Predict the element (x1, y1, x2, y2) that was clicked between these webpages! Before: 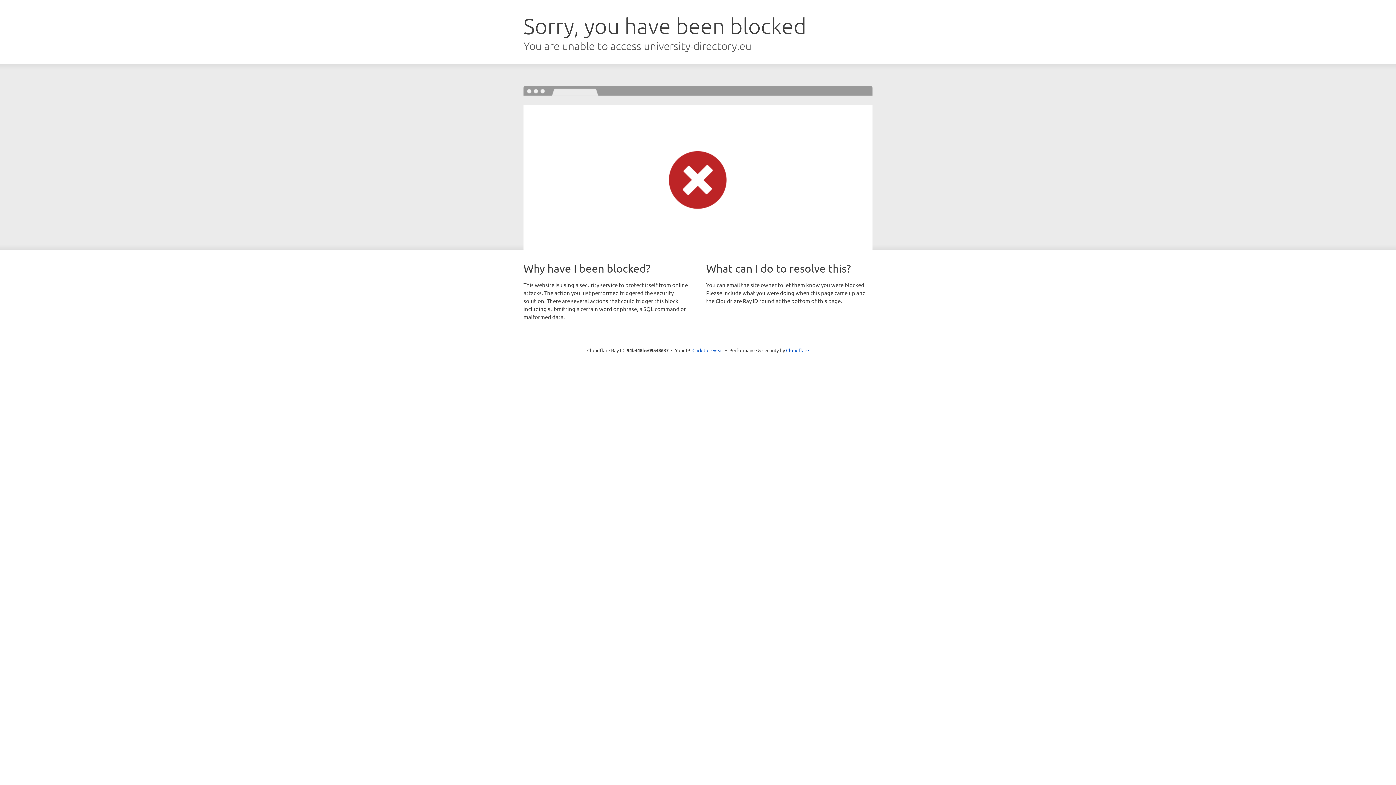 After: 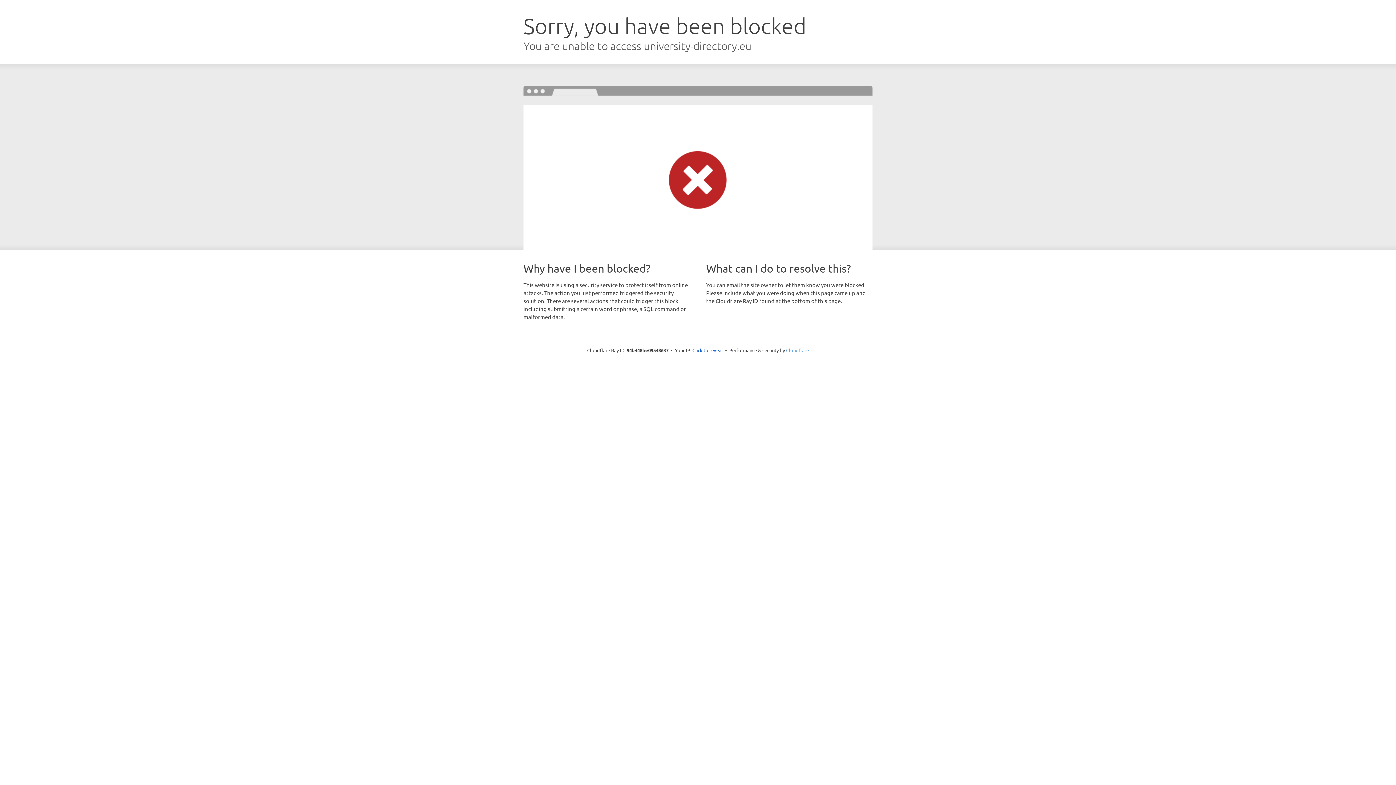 Action: label: Cloudflare bbox: (786, 347, 809, 353)